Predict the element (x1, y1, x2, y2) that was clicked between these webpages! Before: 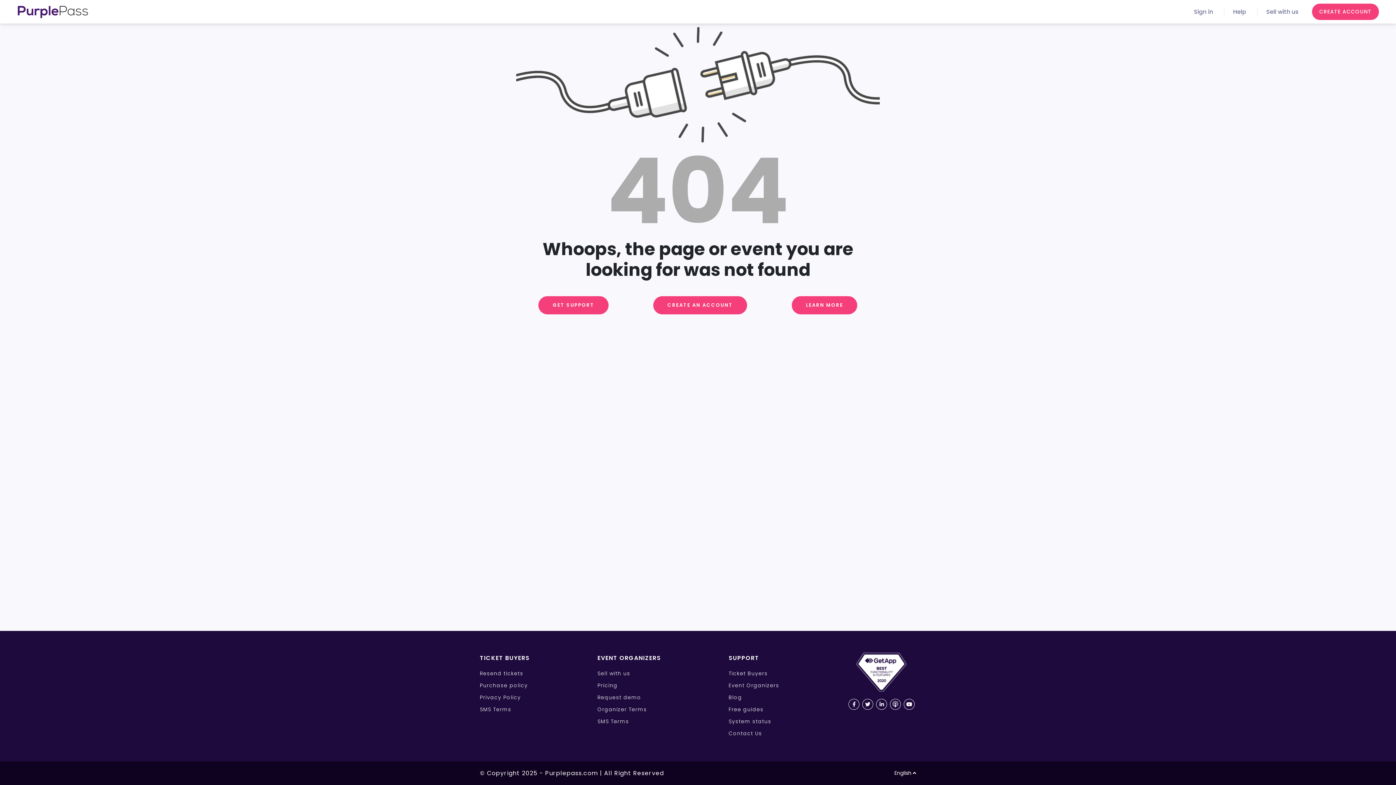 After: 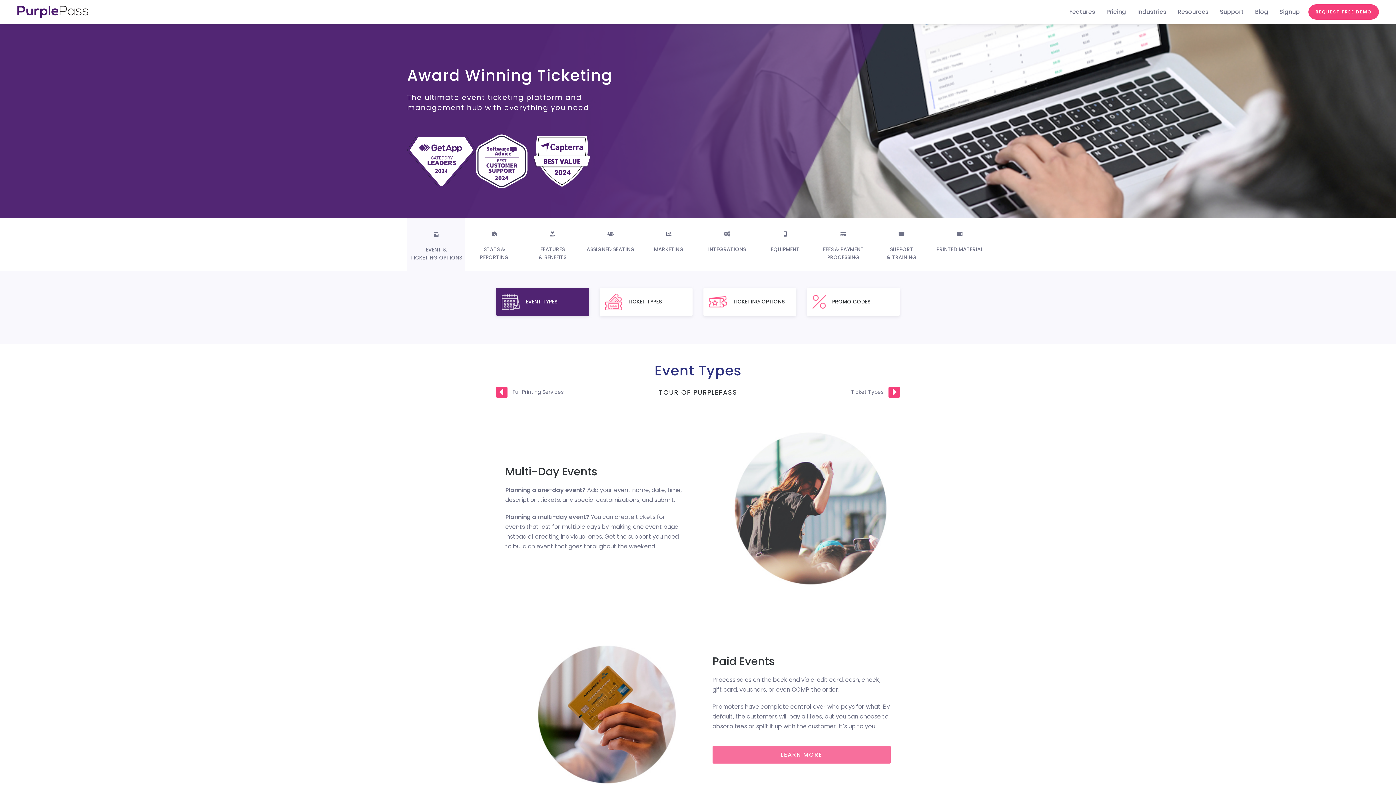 Action: label: Learn More bbox: (791, 296, 857, 314)